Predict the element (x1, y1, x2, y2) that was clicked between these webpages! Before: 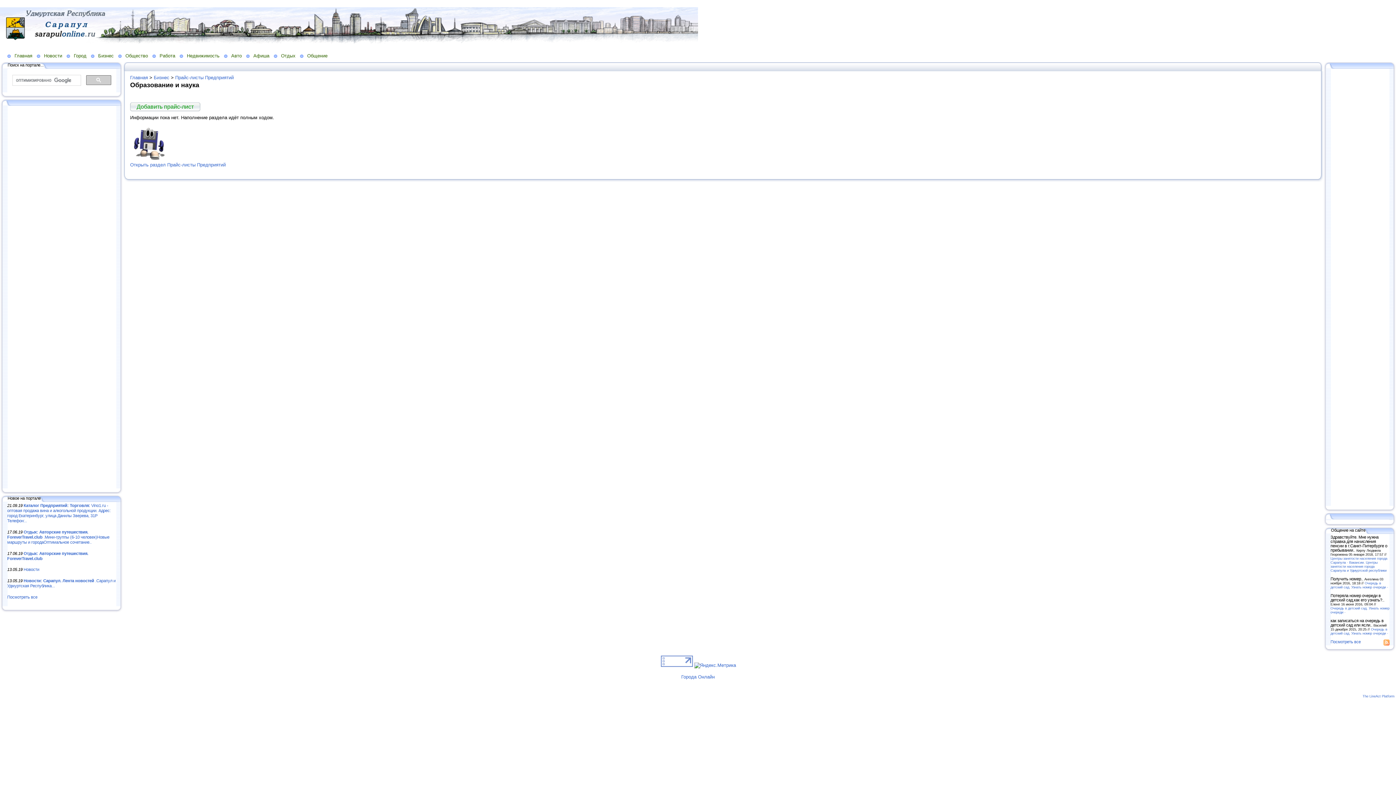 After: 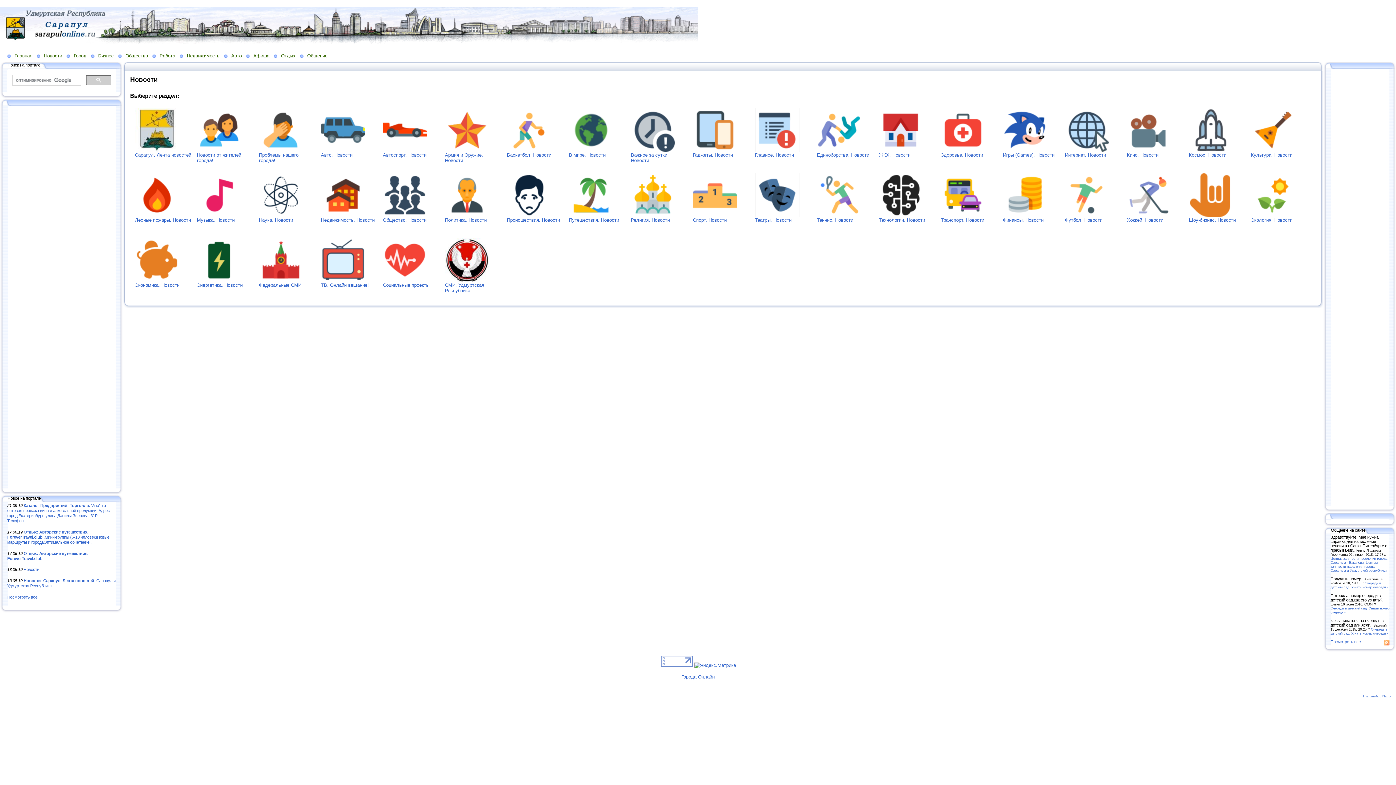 Action: label: Новости bbox: (36, 52, 66, 58)